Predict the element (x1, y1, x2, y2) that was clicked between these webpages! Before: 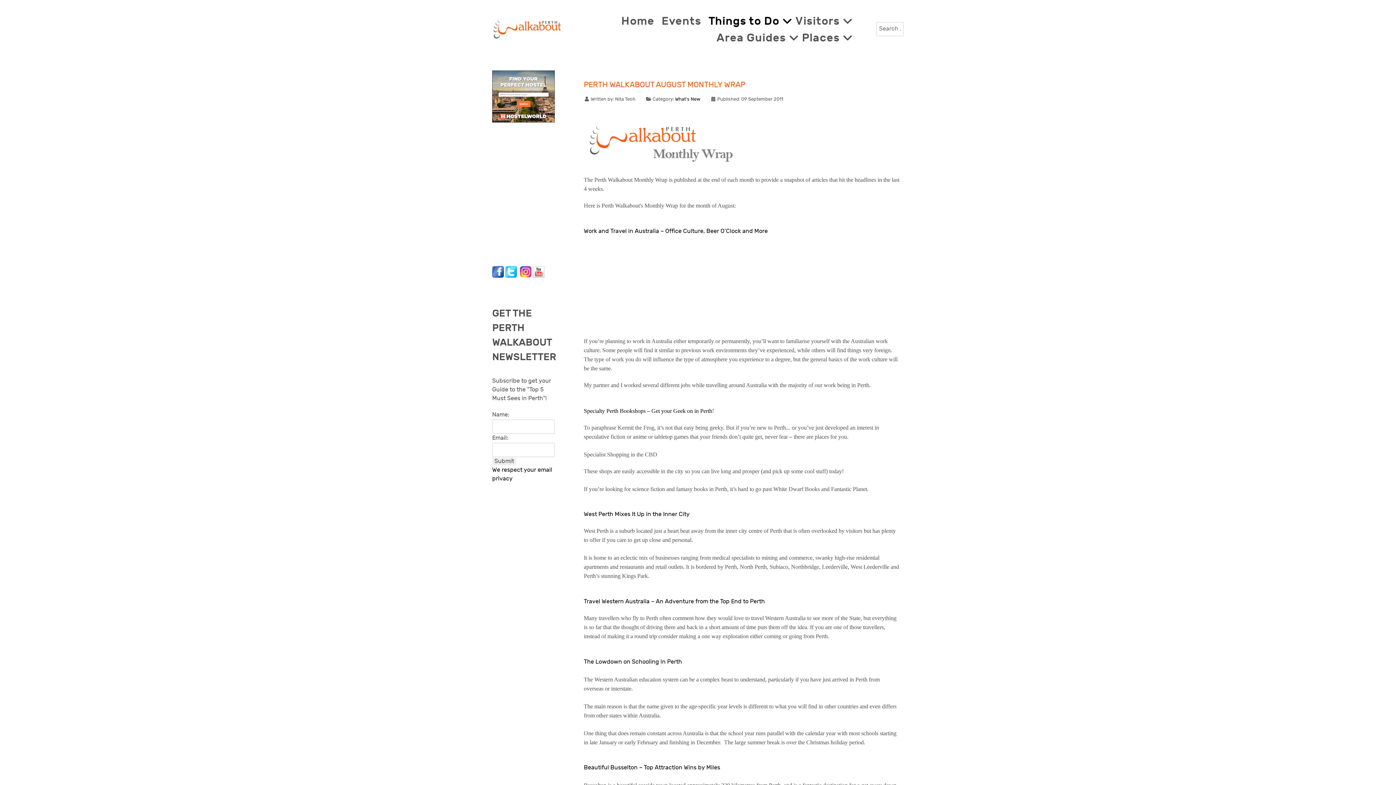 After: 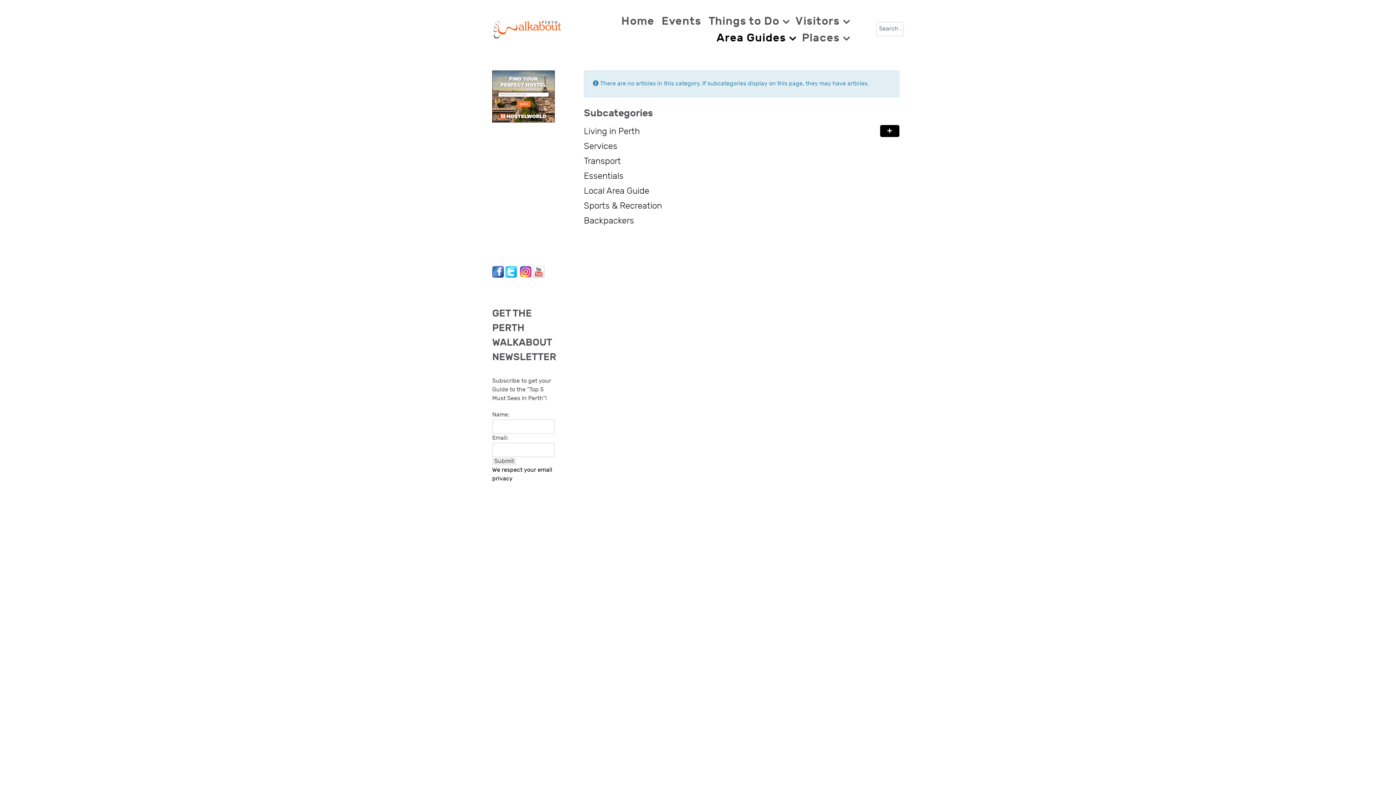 Action: bbox: (713, 29, 797, 45) label: Area Guides 